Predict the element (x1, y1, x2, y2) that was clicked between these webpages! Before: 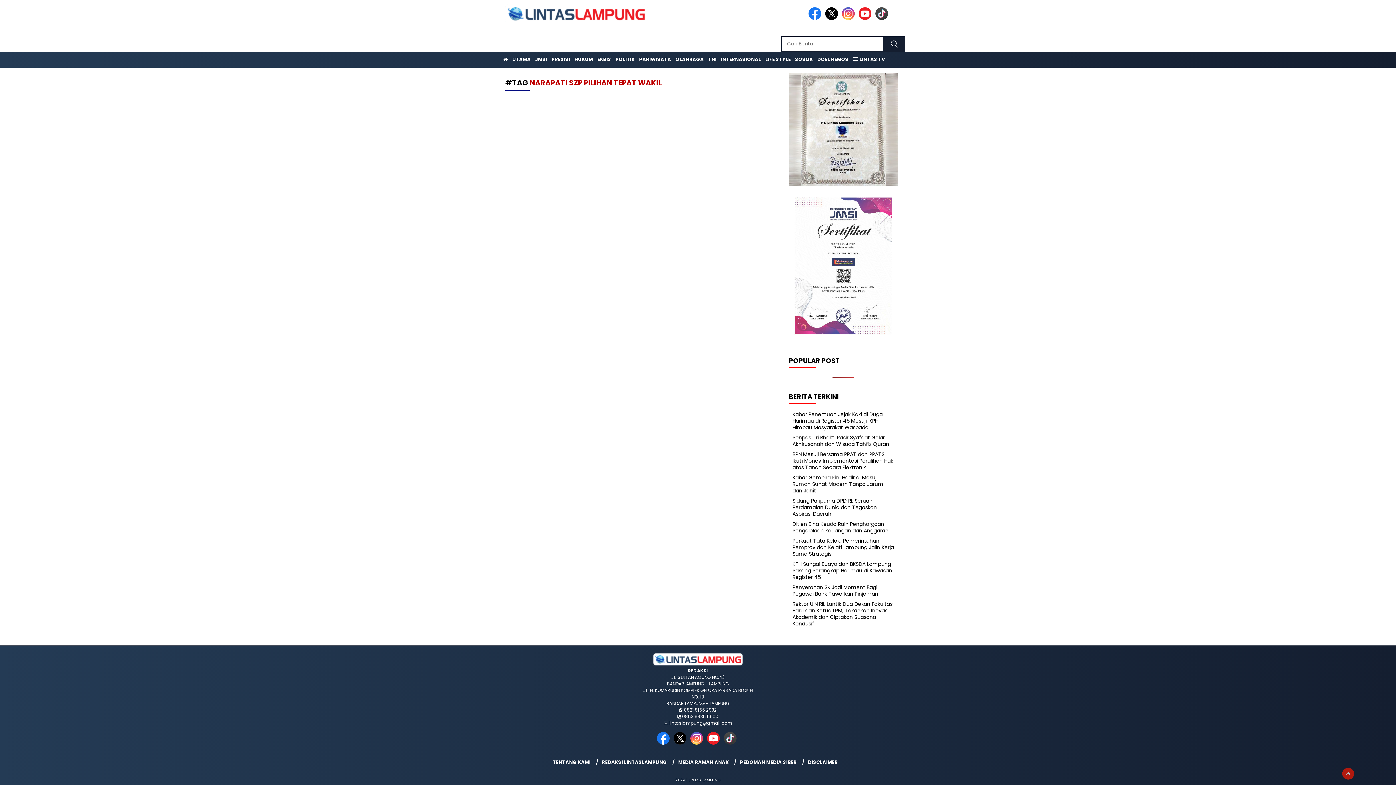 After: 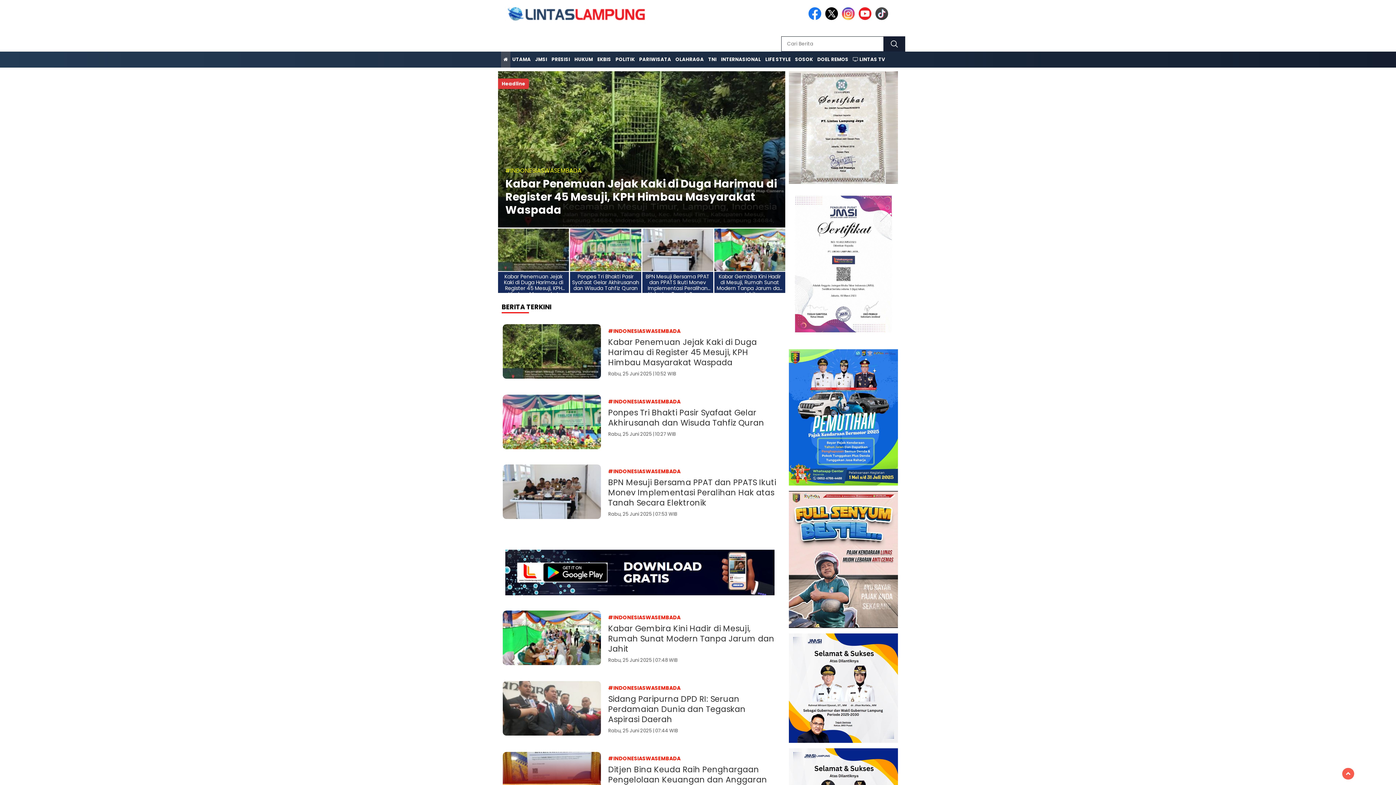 Action: bbox: (501, 51, 510, 67)